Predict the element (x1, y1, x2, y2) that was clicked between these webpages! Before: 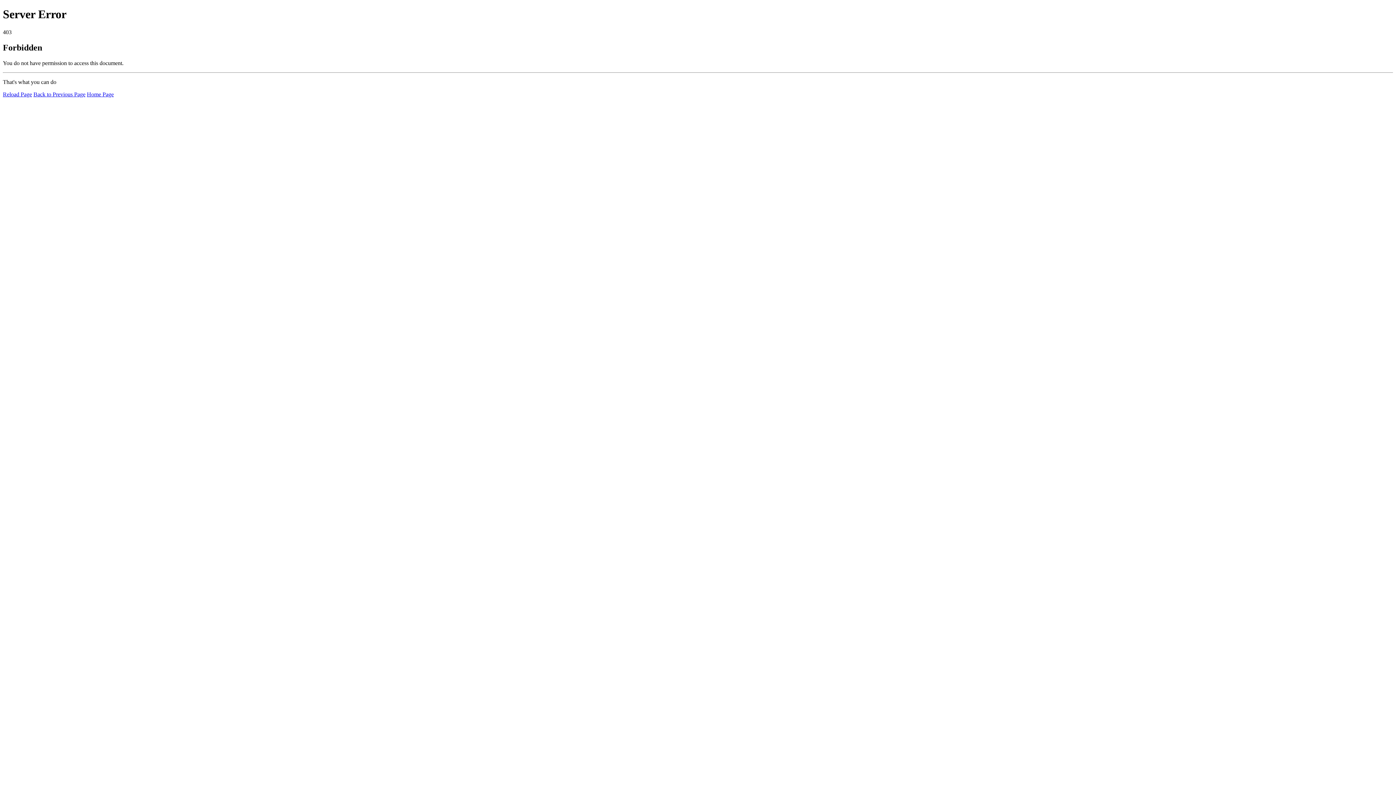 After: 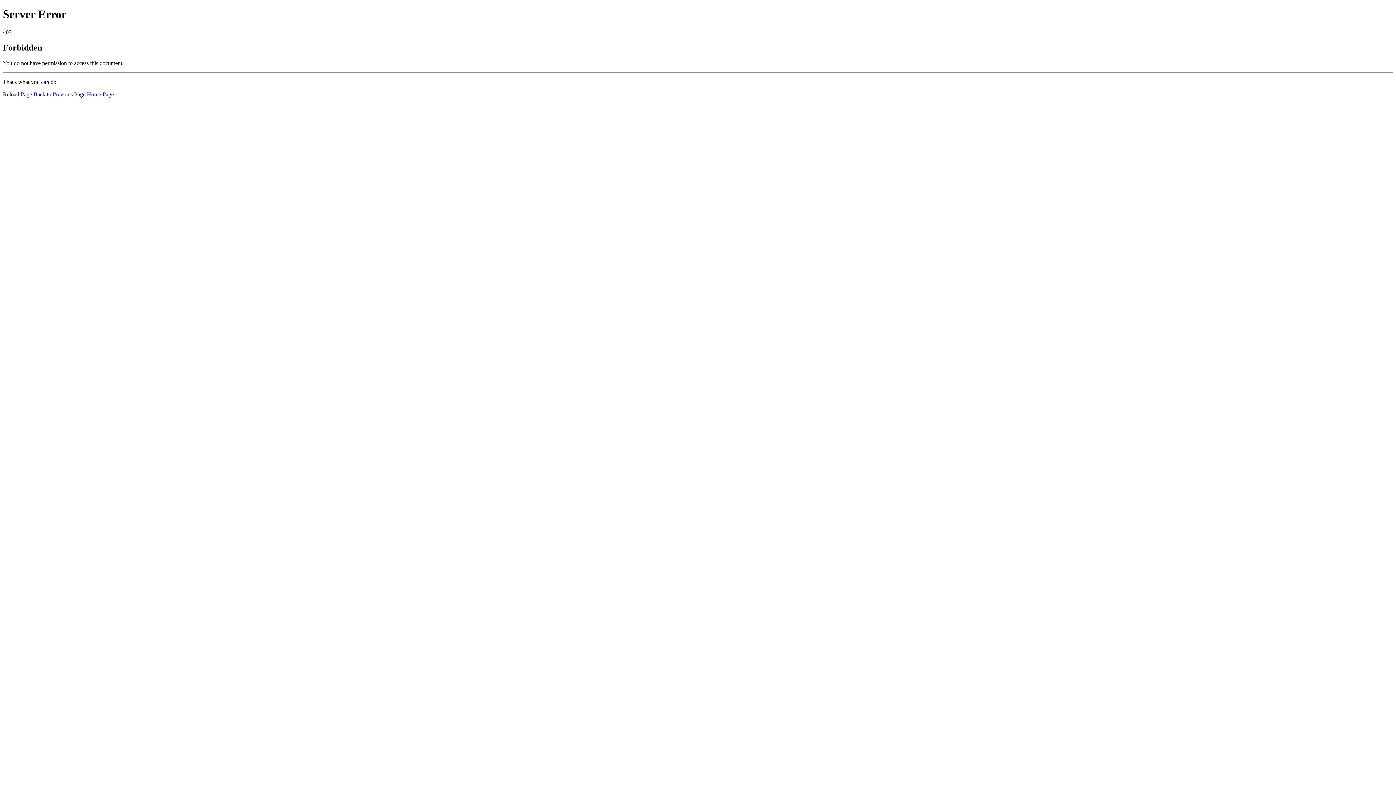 Action: label: Reload Page bbox: (2, 91, 32, 97)